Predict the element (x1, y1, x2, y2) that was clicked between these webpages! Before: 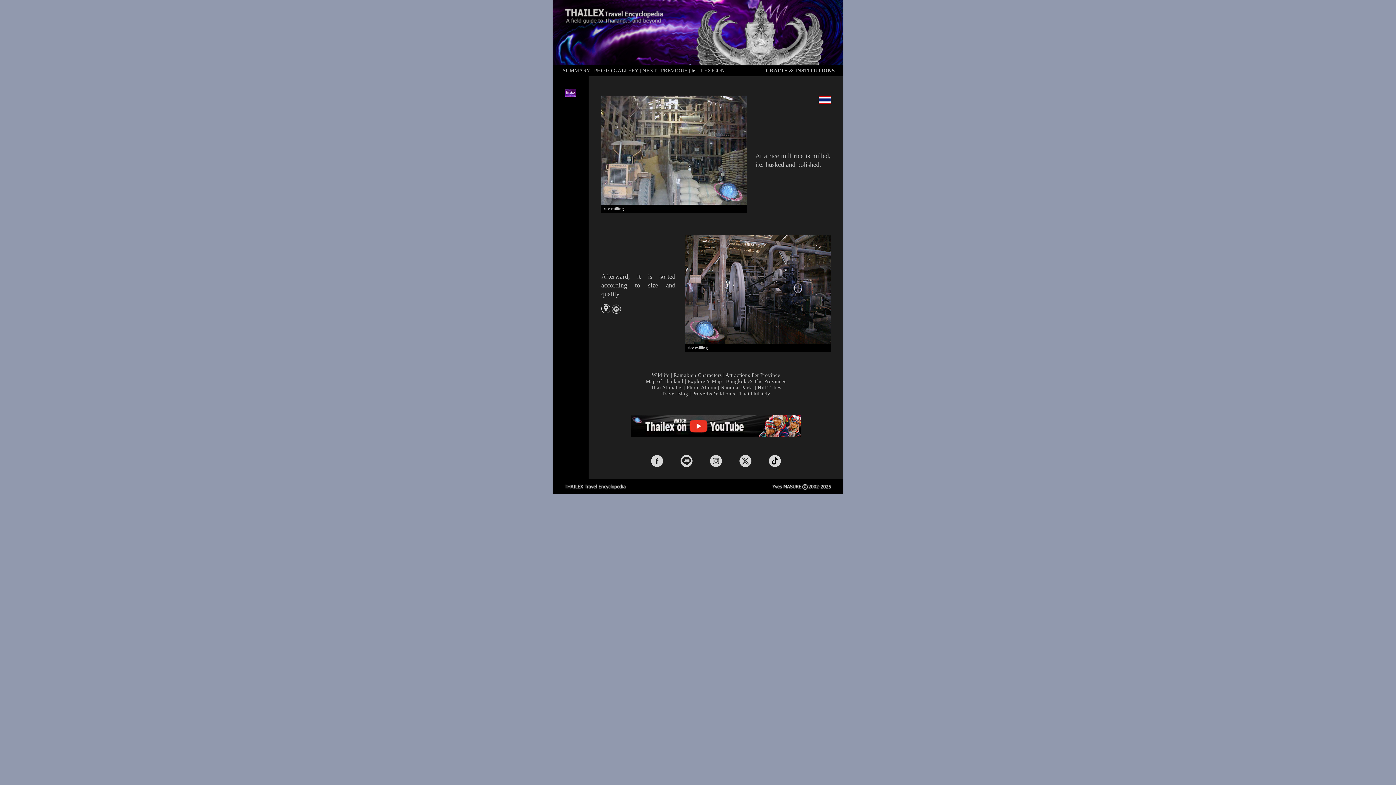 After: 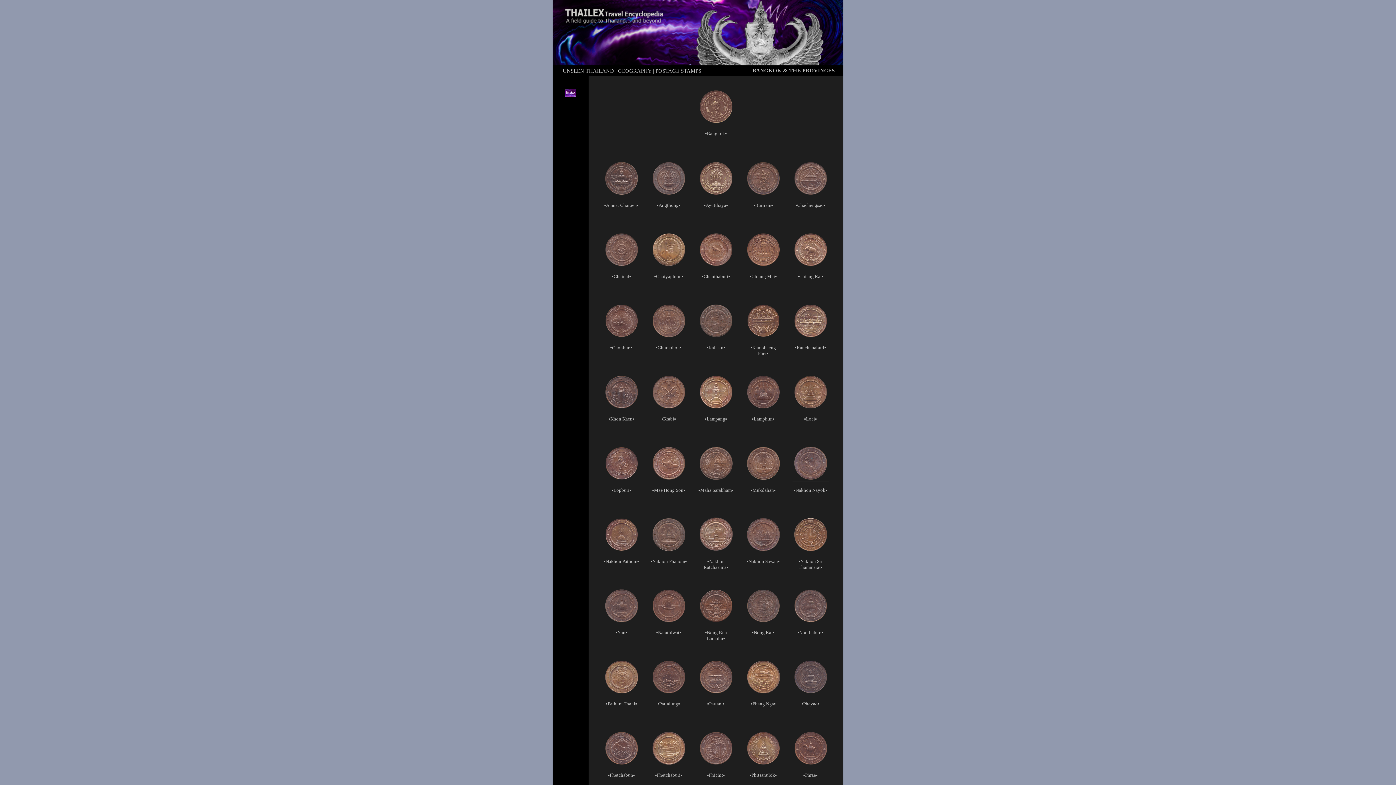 Action: bbox: (726, 378, 786, 384) label: Bangkok & The Provinces